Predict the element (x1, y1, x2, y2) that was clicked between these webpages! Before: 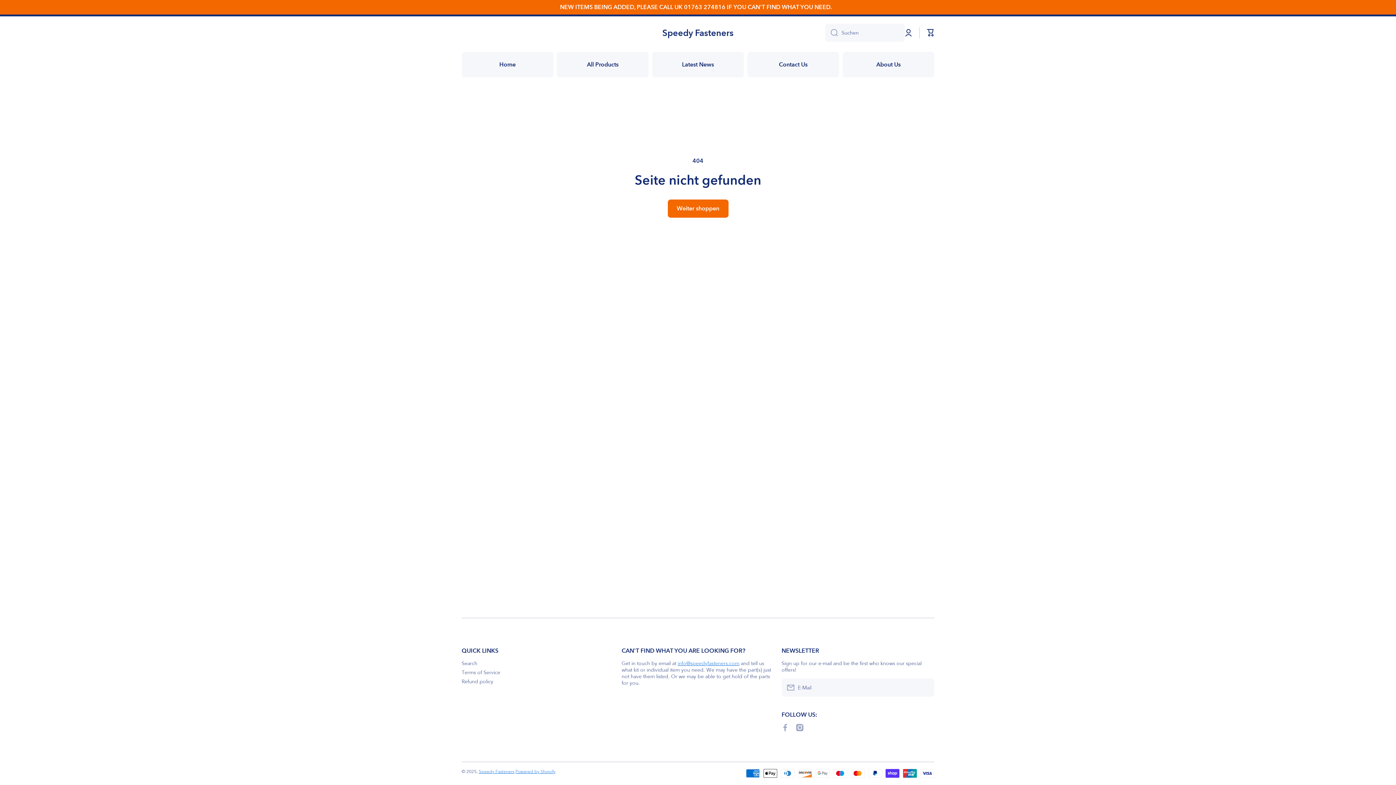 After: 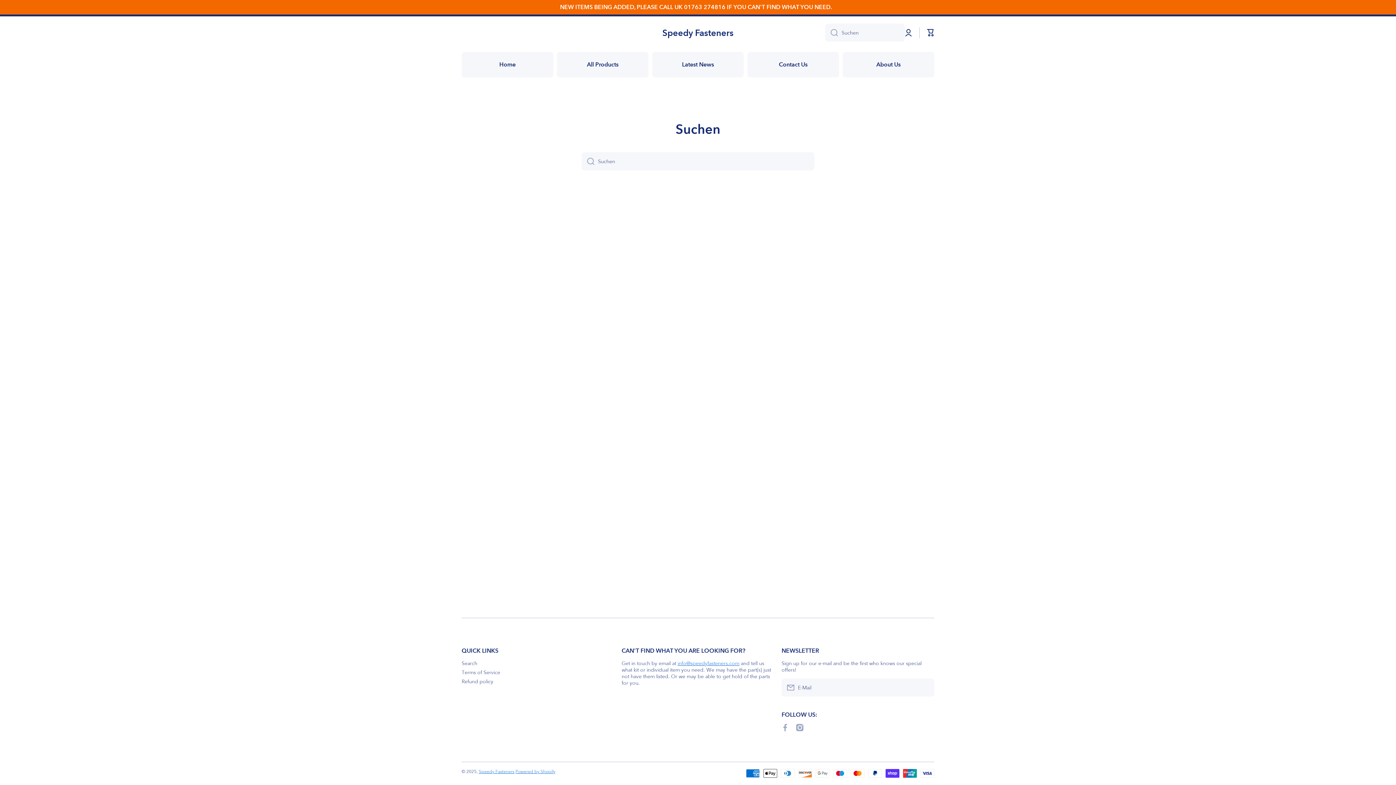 Action: bbox: (461, 657, 477, 666) label: Search